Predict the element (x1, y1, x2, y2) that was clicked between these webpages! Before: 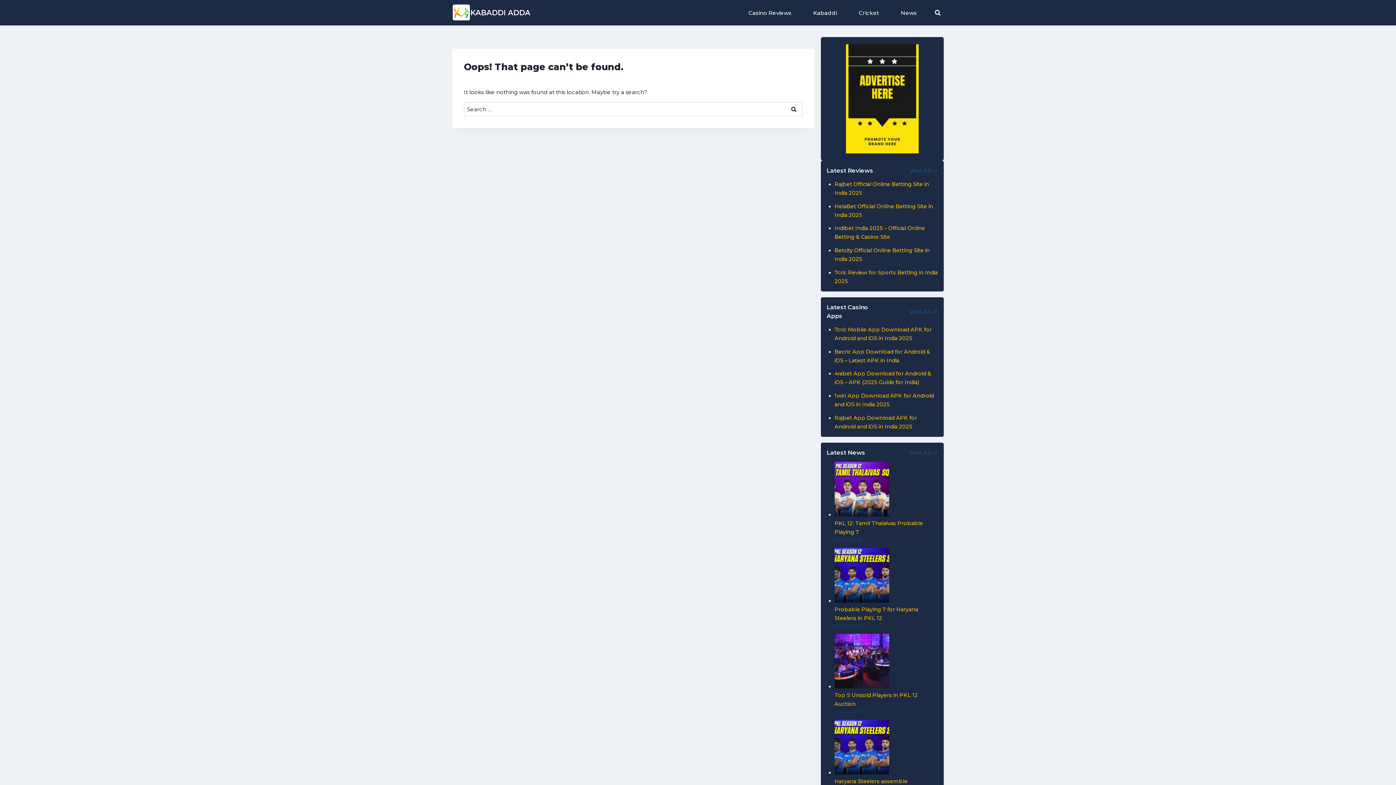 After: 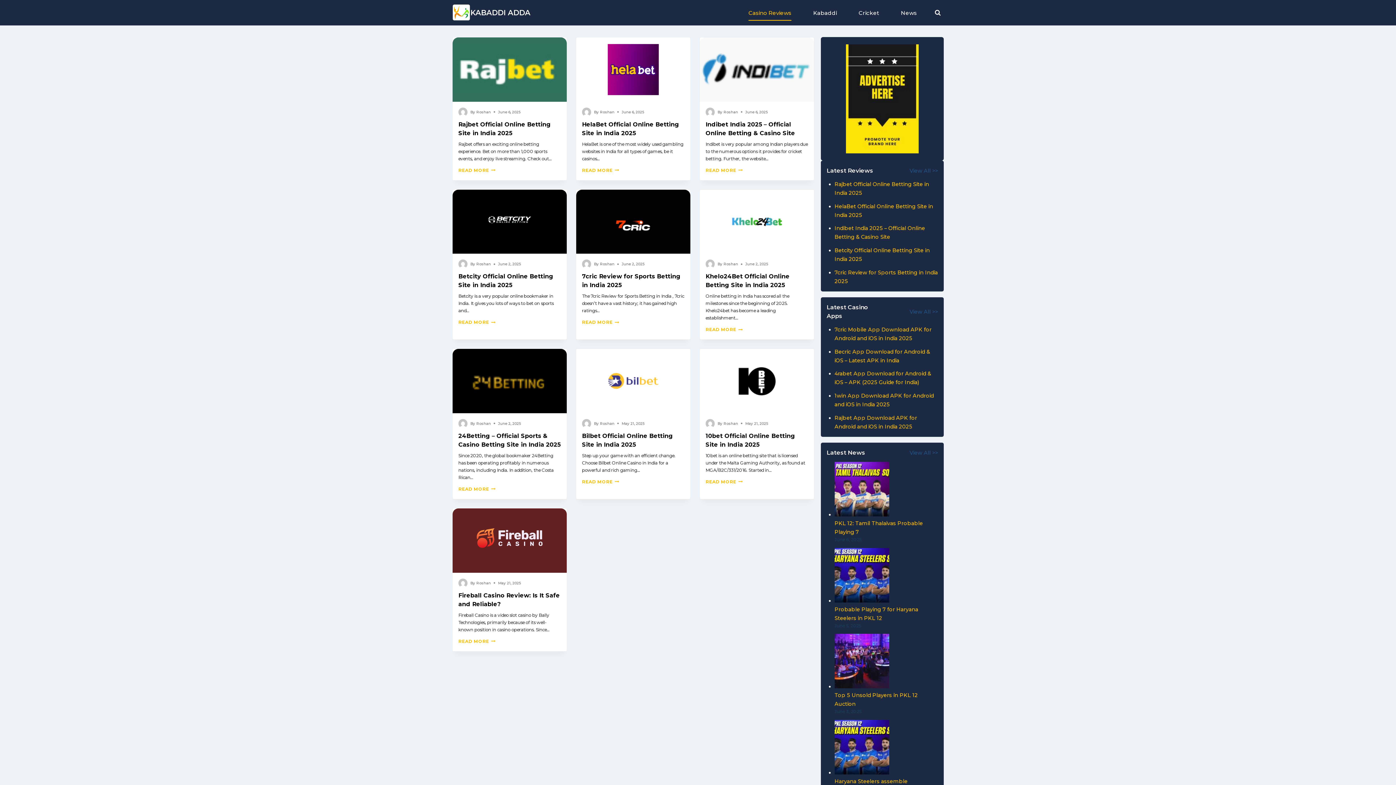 Action: bbox: (909, 167, 938, 174) label: View All >>